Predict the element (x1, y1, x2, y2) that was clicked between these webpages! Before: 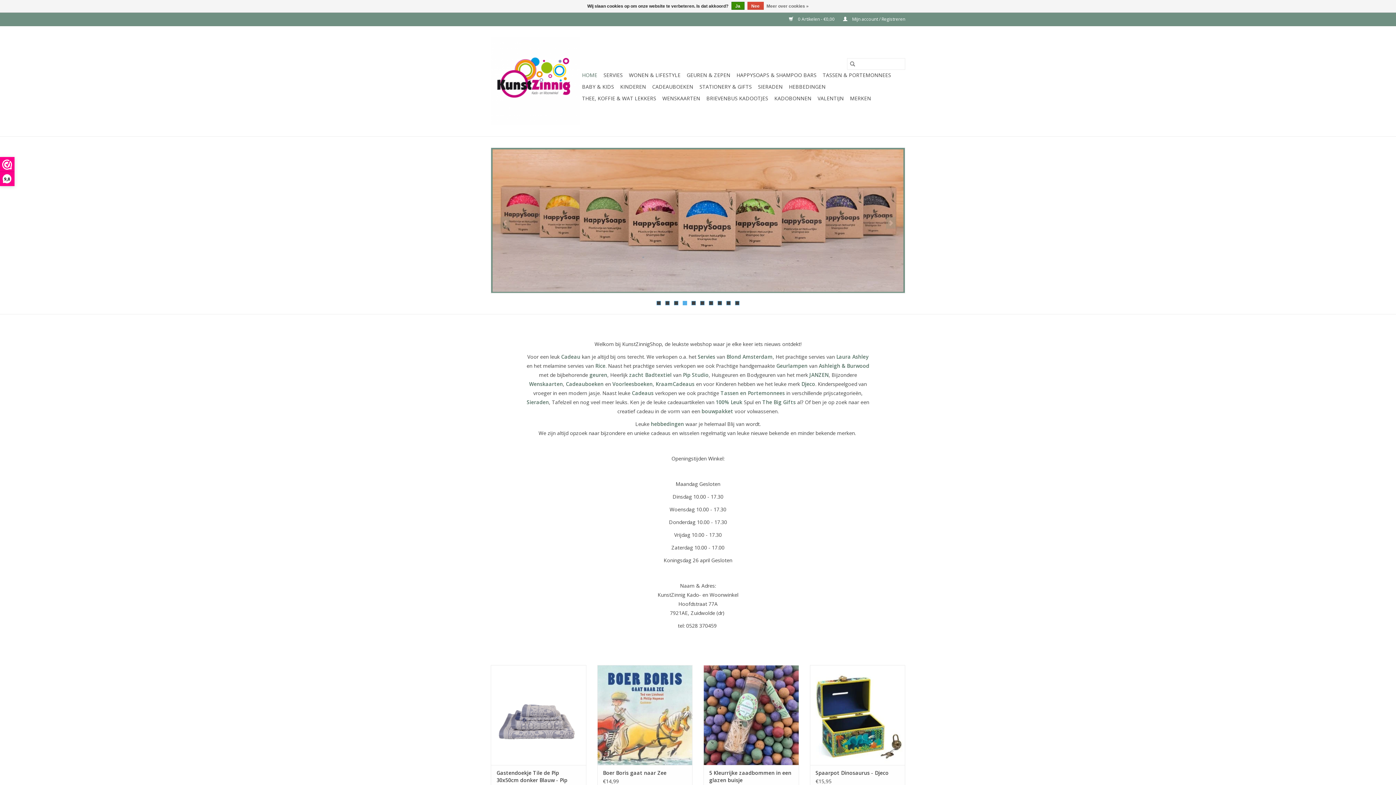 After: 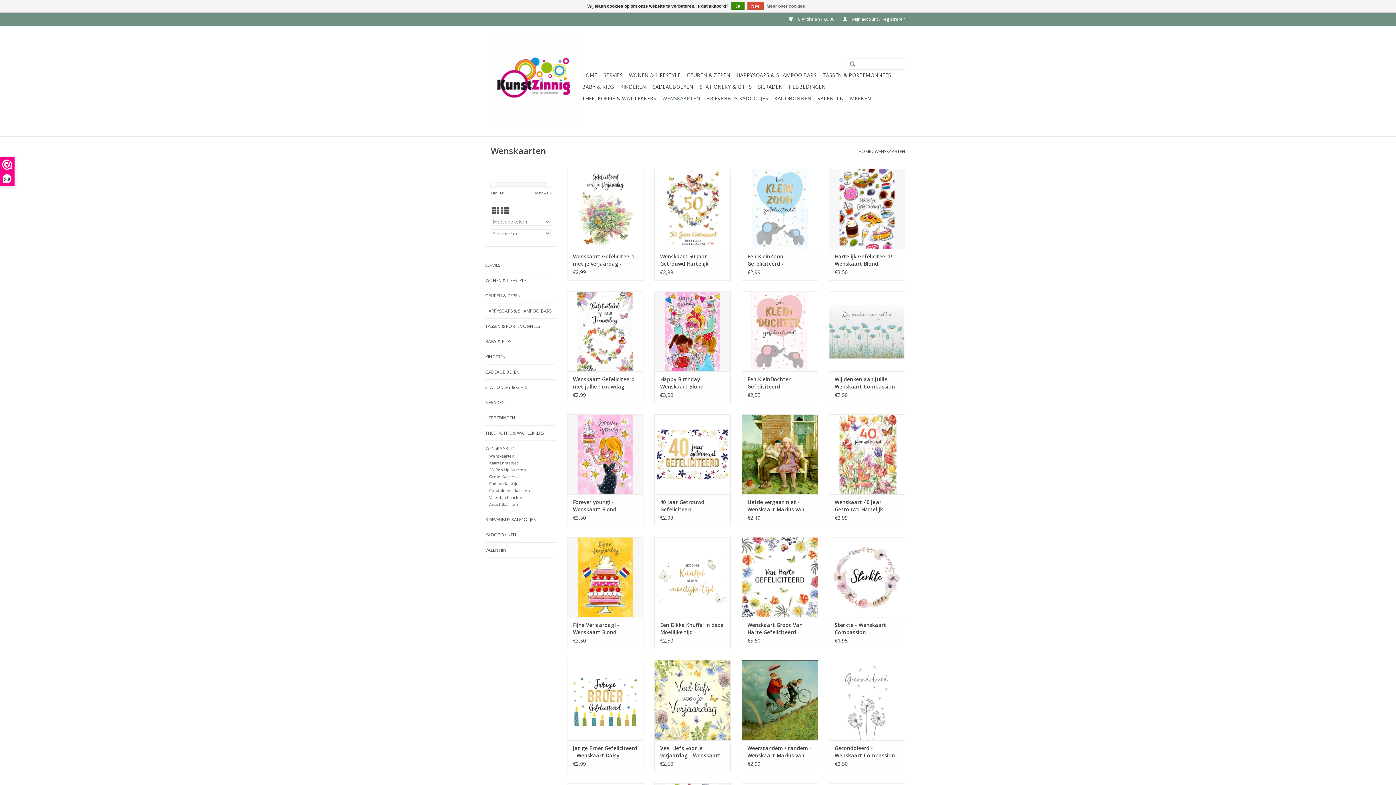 Action: bbox: (529, 380, 563, 387) label: Wenskaarten